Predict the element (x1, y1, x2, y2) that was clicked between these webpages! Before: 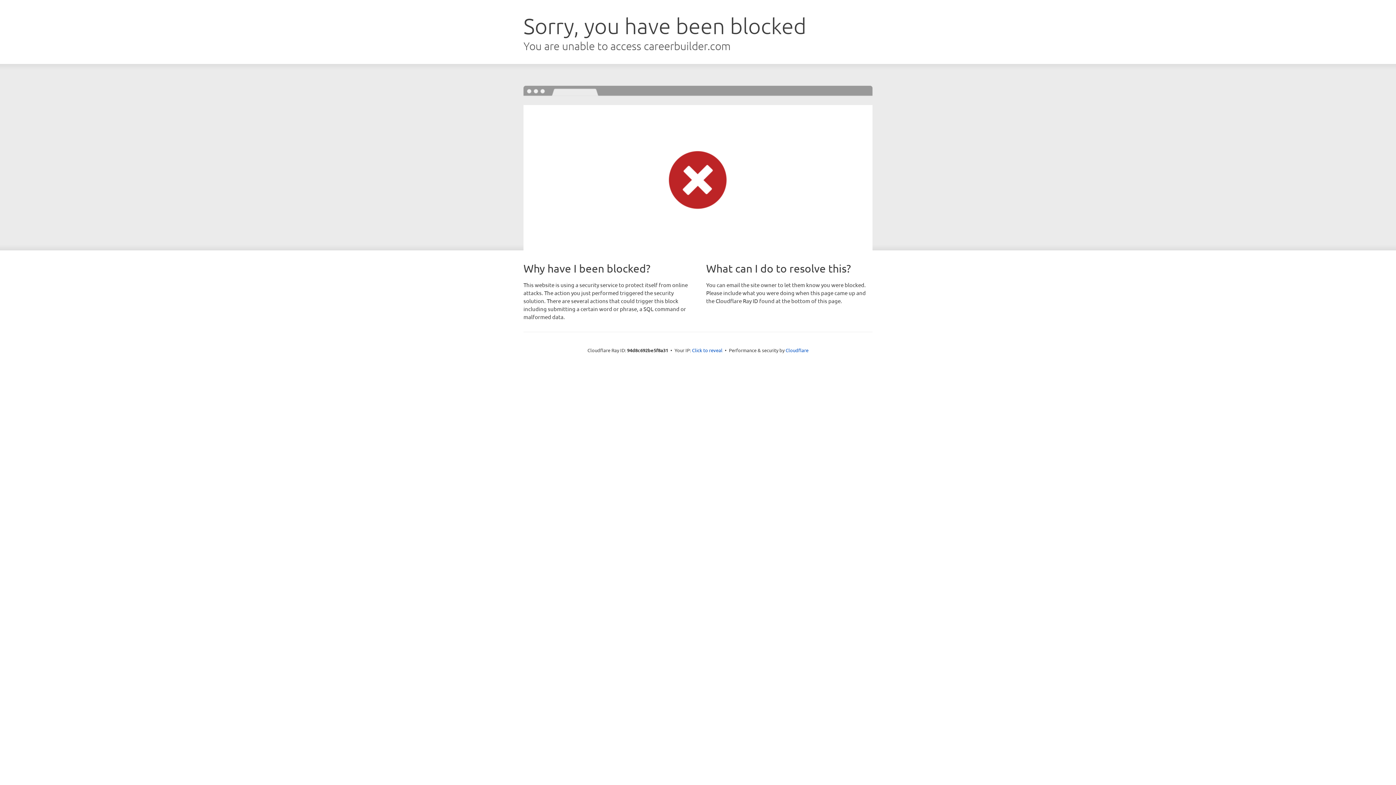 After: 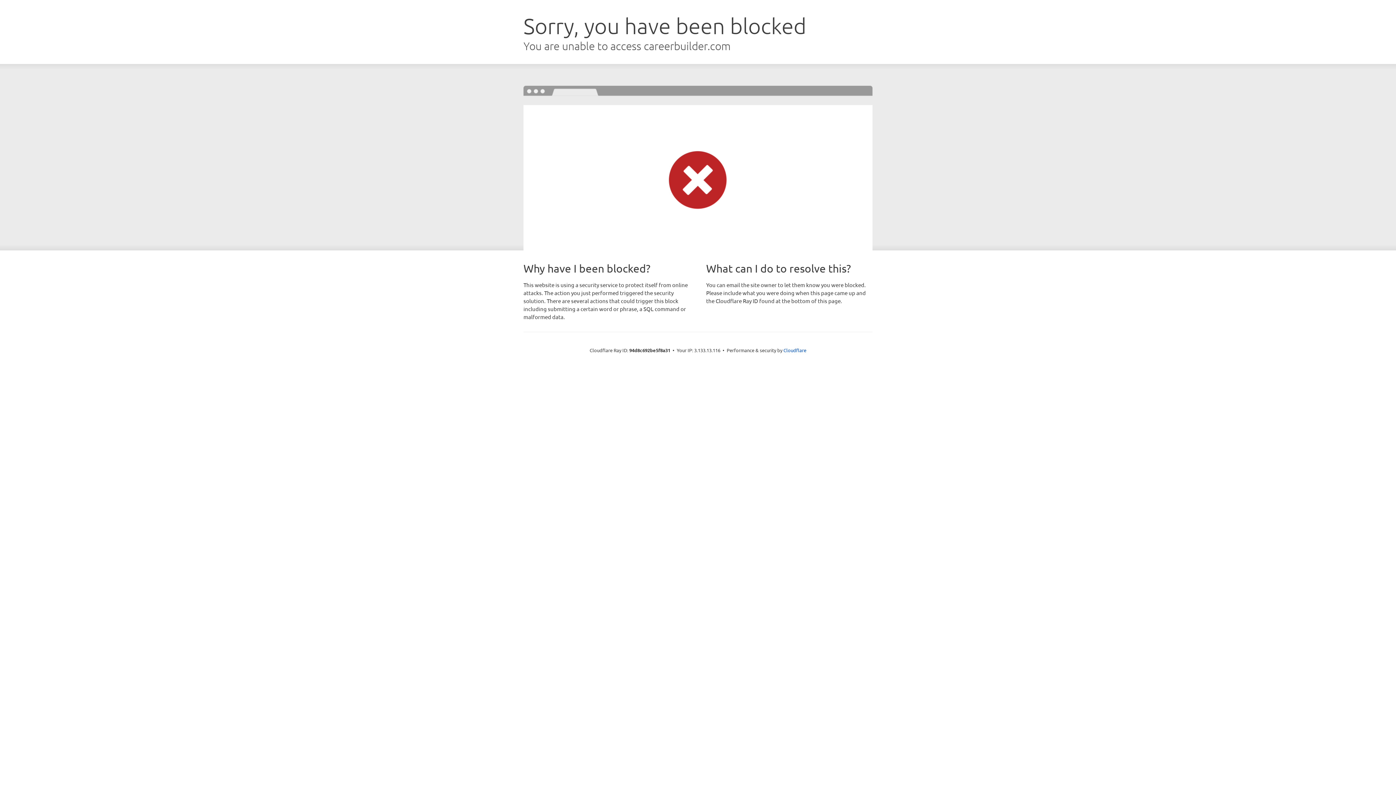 Action: bbox: (692, 346, 722, 353) label: Click to reveal